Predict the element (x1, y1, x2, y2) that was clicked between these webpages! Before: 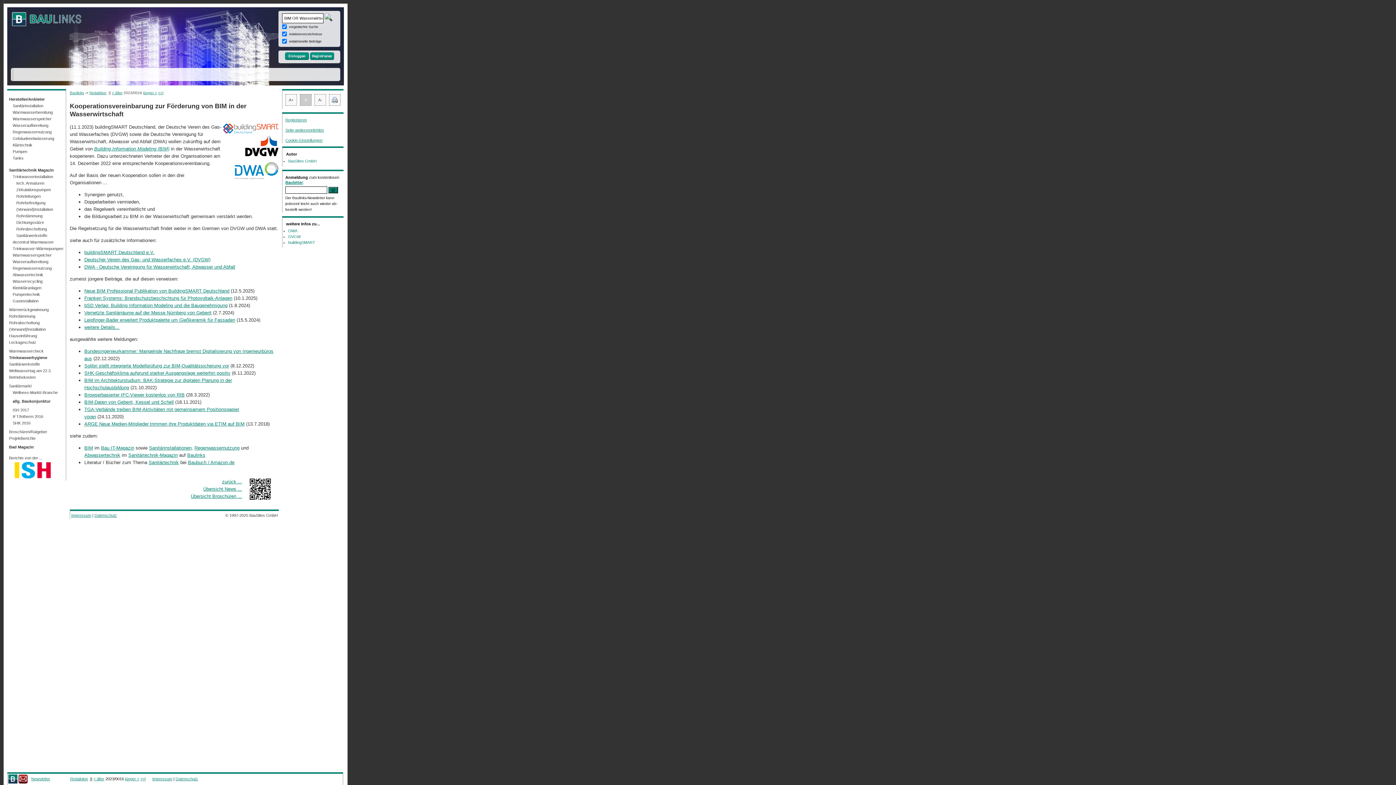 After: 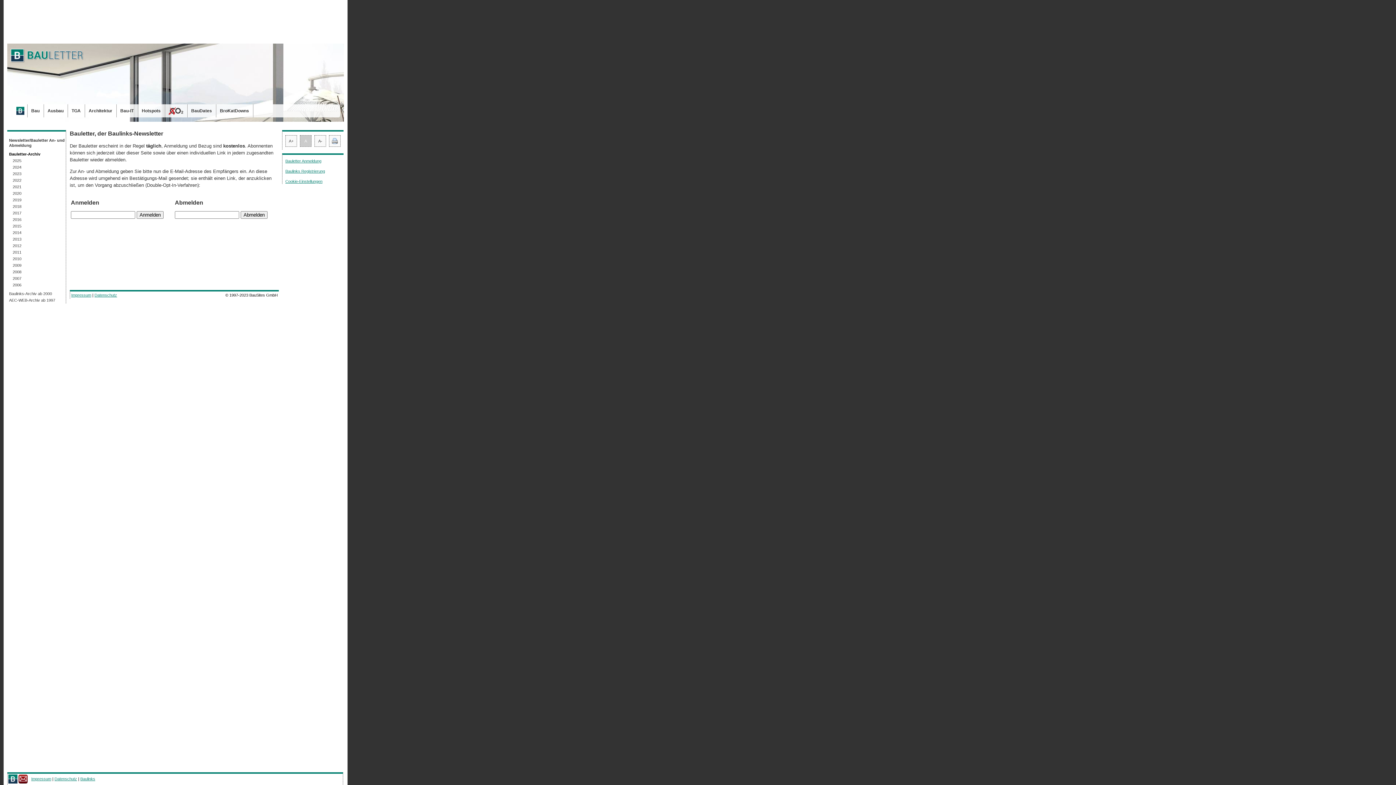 Action: label: Bauletter bbox: (285, 180, 302, 184)